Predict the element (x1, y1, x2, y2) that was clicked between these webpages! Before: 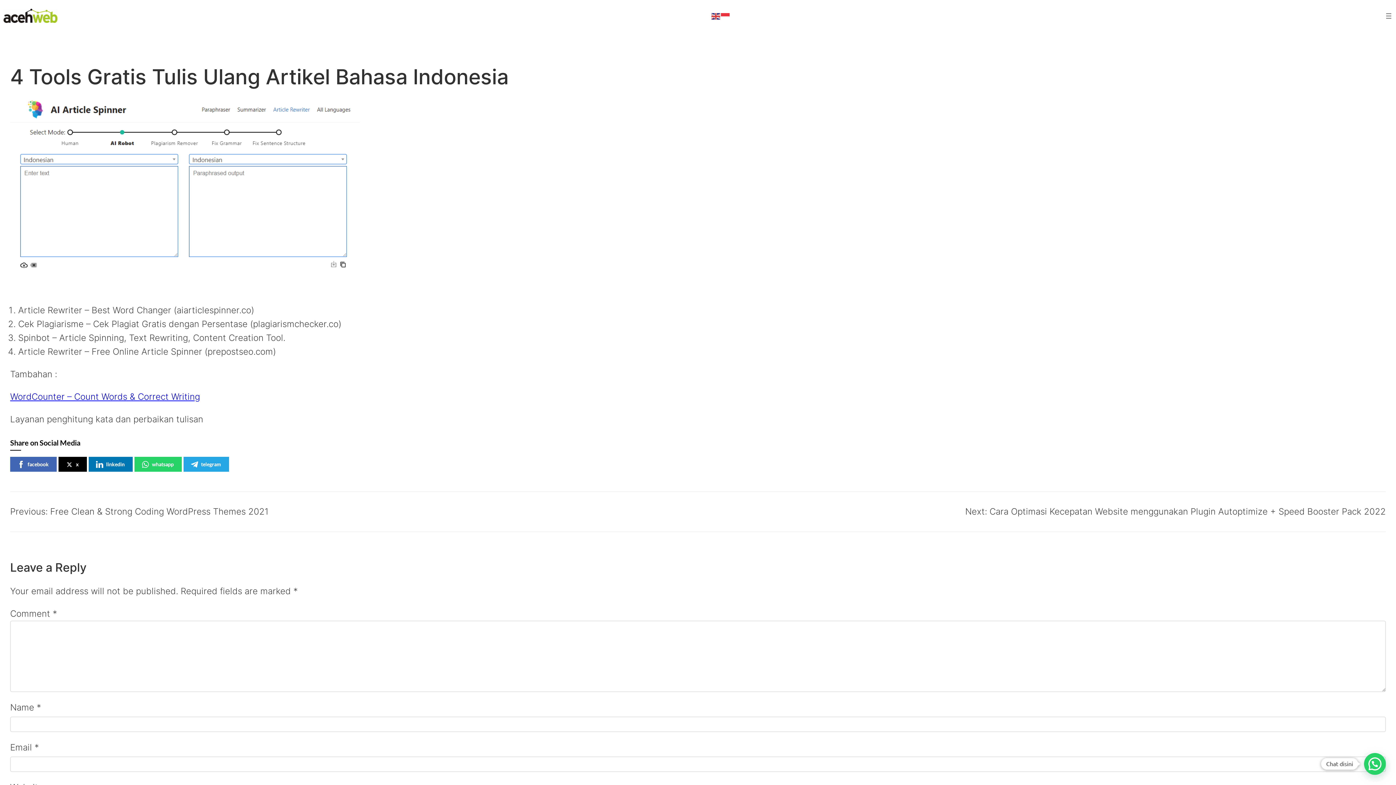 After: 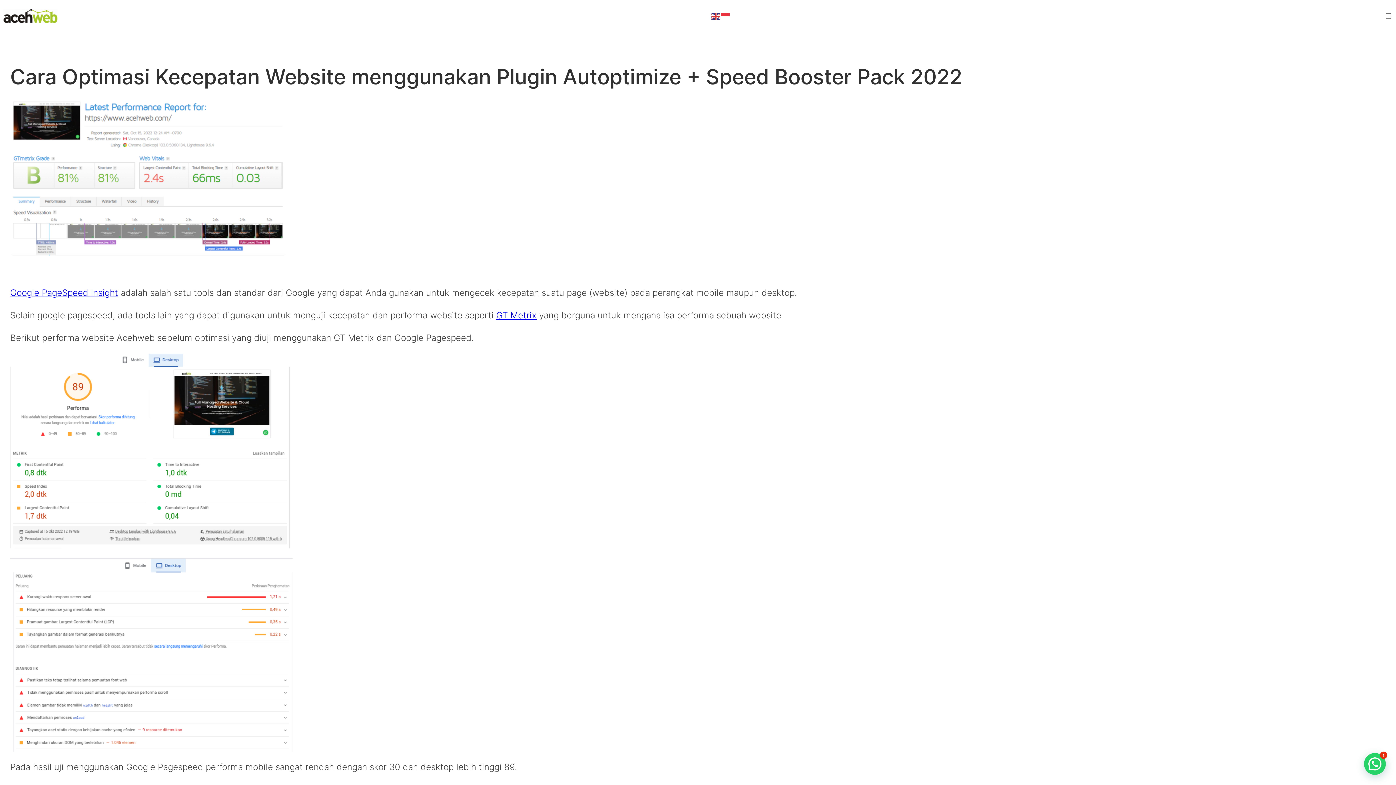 Action: bbox: (965, 506, 1386, 517) label: Next: Cara Optimasi Kecepatan Website menggunakan Plugin Autoptimize + Speed Booster Pack 2022